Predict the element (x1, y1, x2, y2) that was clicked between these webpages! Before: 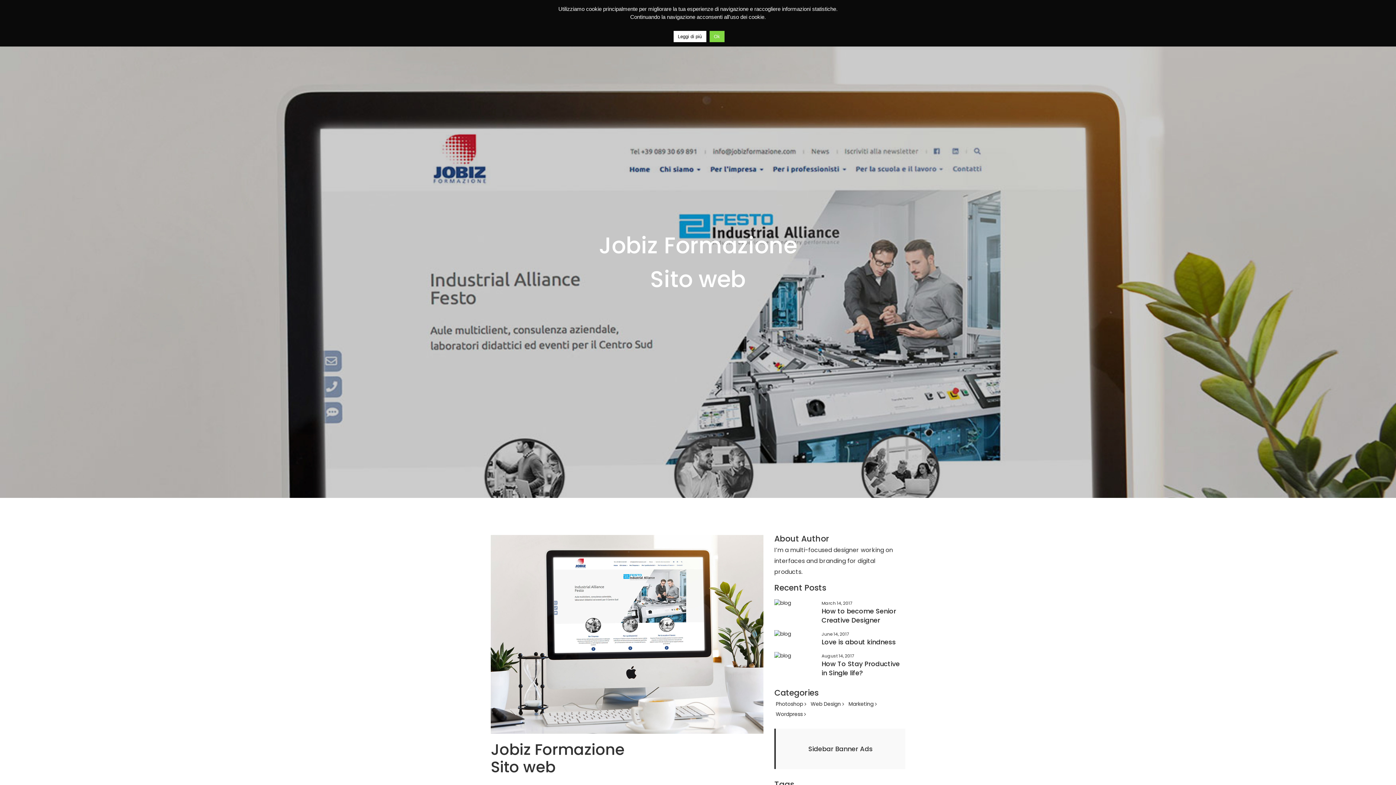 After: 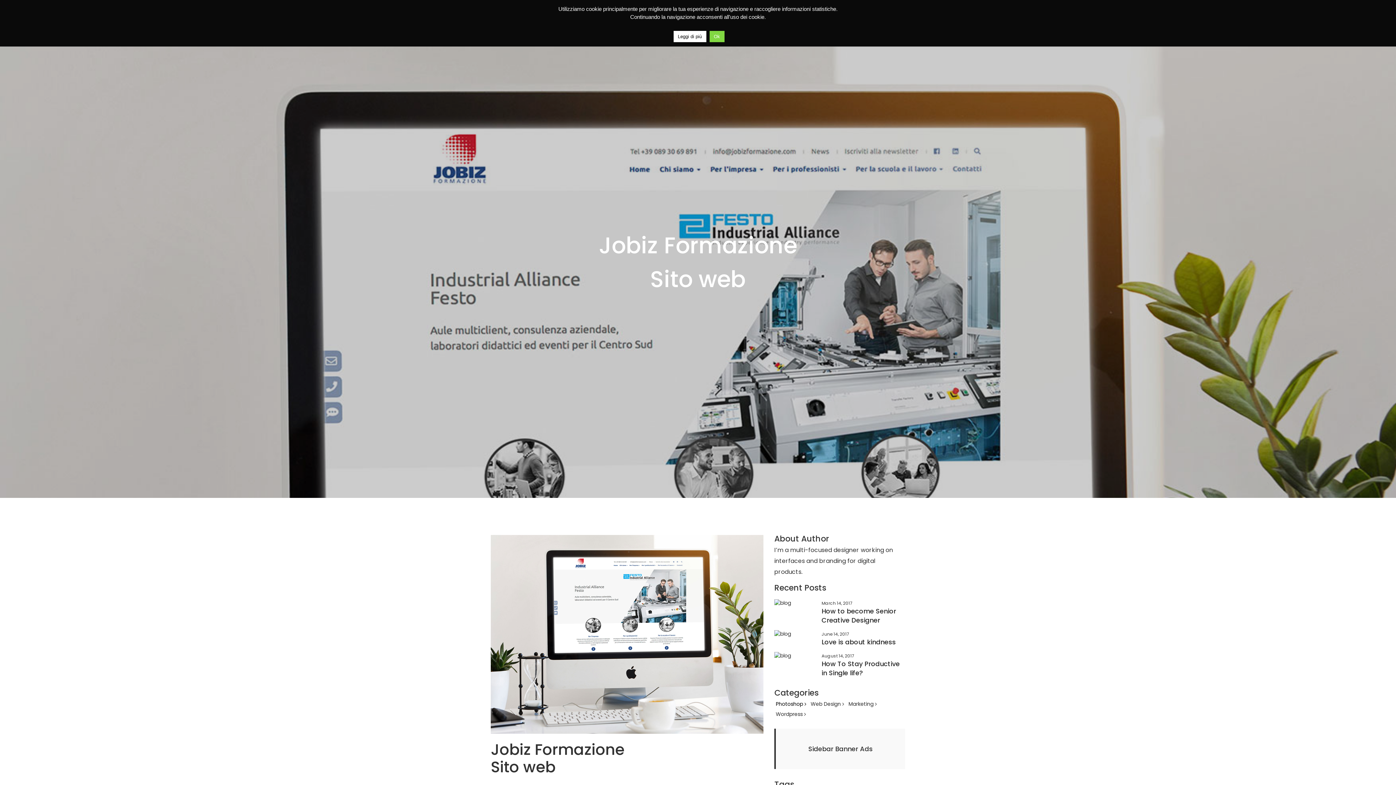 Action: label: Photoshop  bbox: (776, 700, 806, 708)